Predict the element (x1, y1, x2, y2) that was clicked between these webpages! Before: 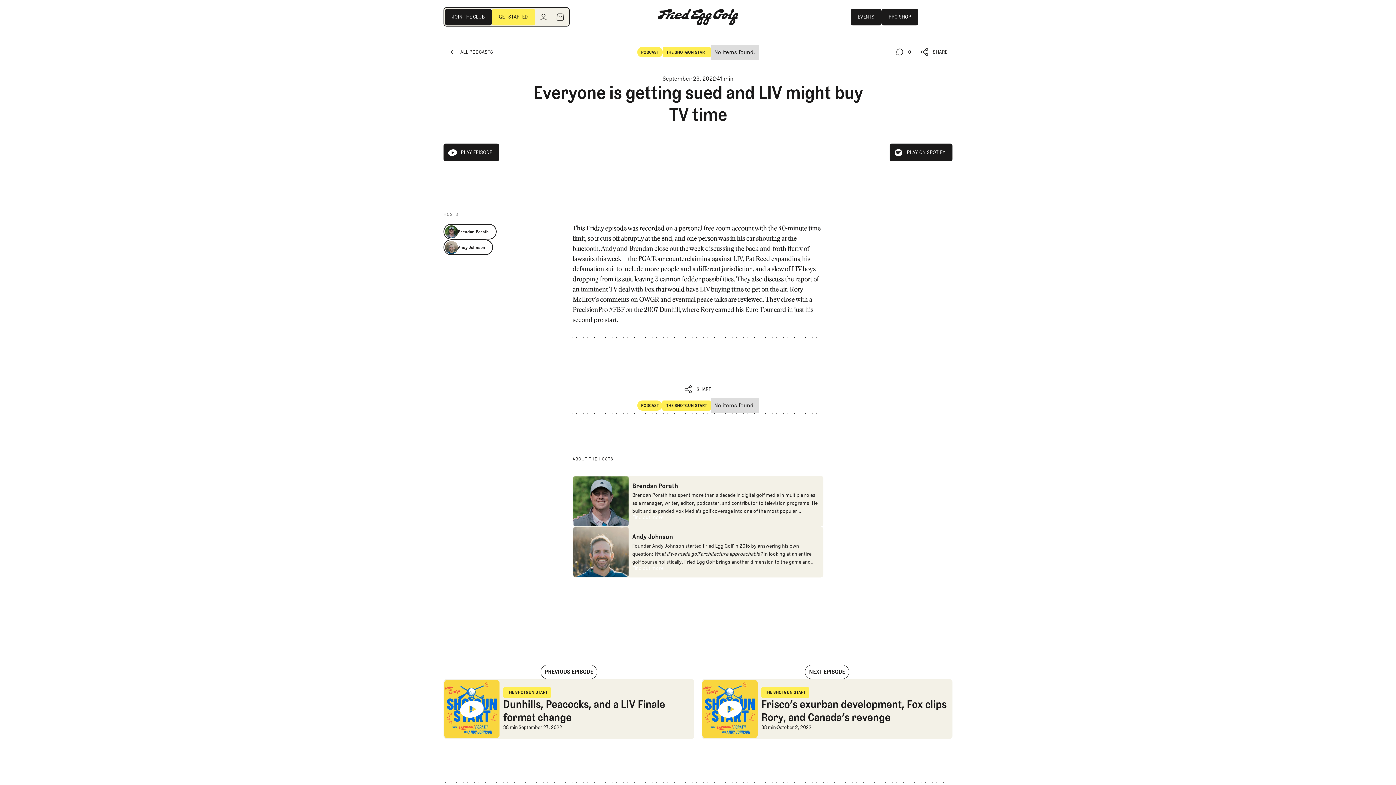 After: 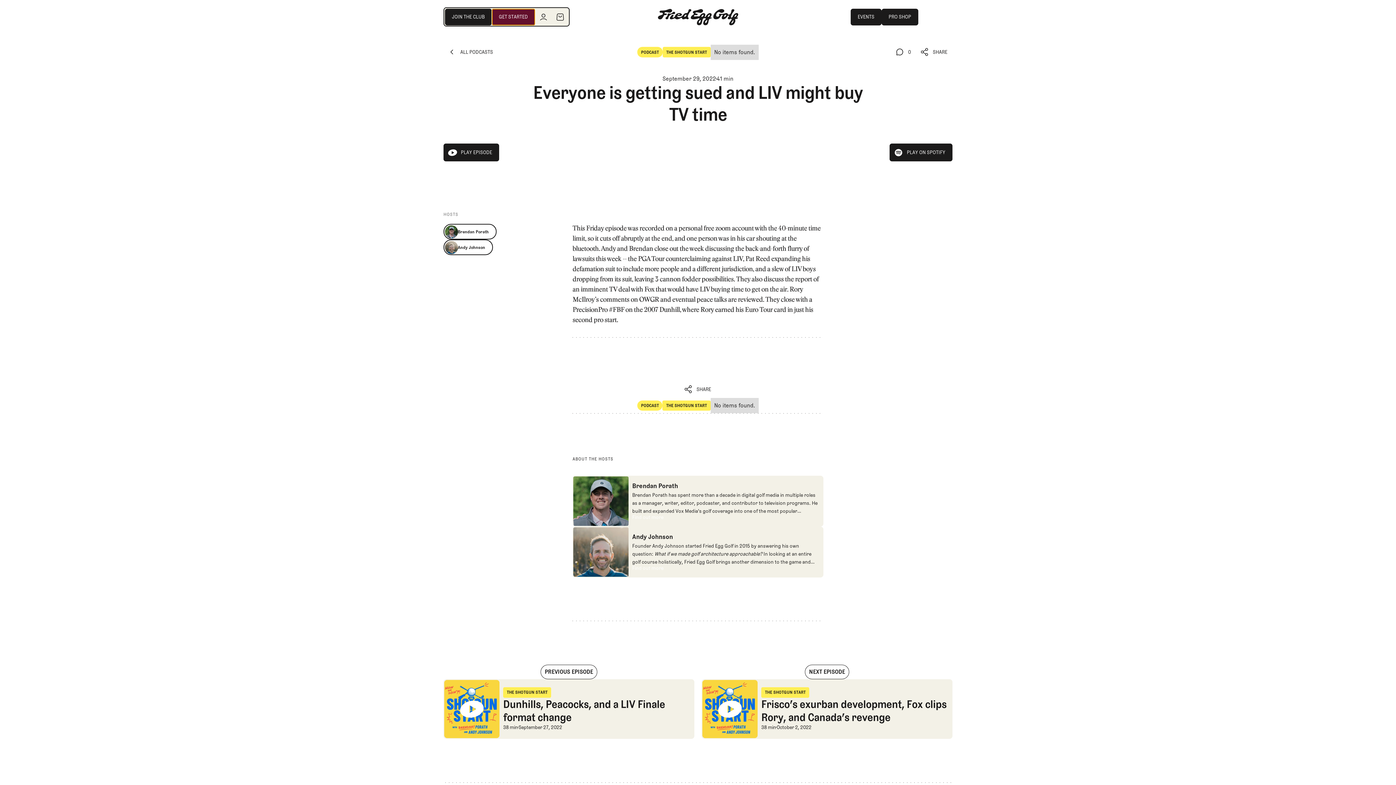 Action: label: Get Started bbox: (491, 8, 535, 25)